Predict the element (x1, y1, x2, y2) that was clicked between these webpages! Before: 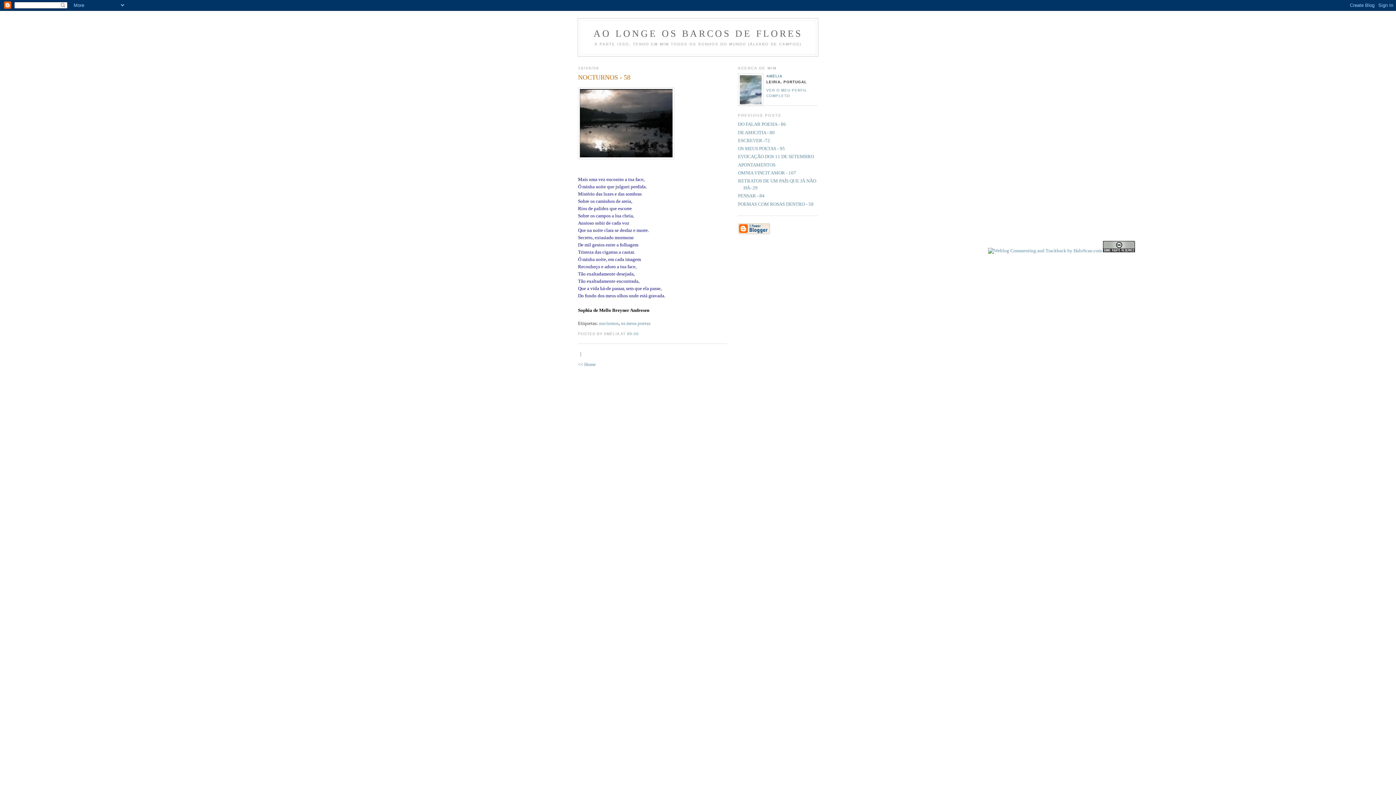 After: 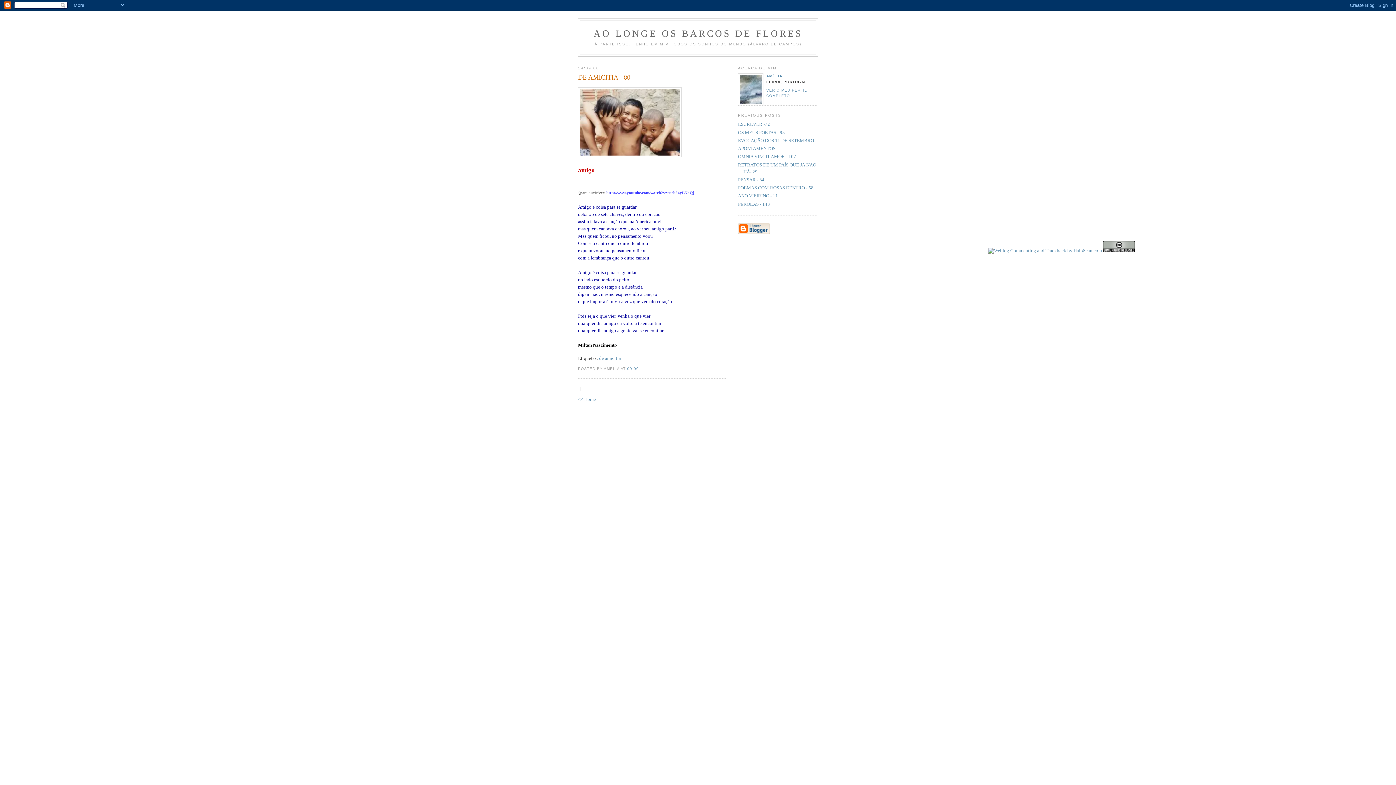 Action: bbox: (738, 129, 774, 135) label: DE AMICITIA - 80